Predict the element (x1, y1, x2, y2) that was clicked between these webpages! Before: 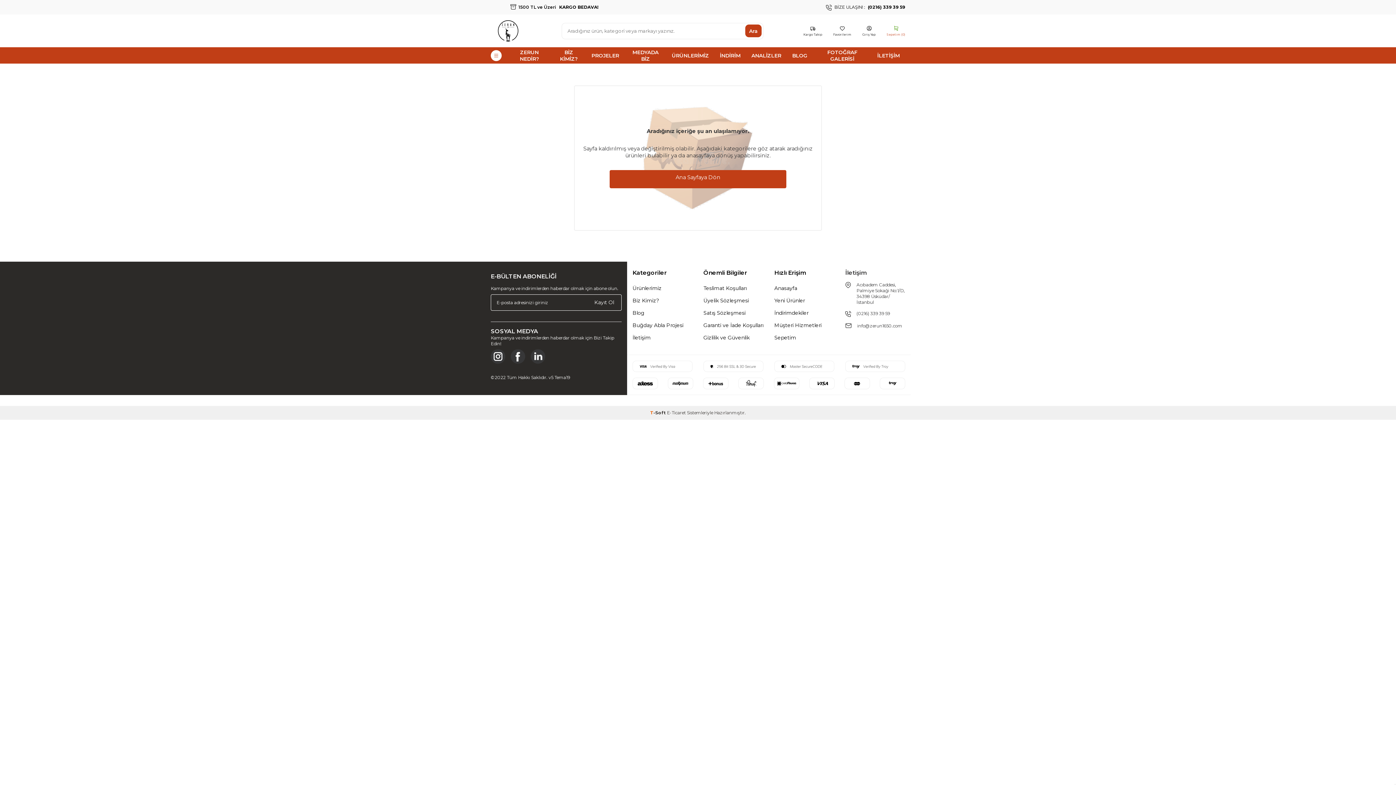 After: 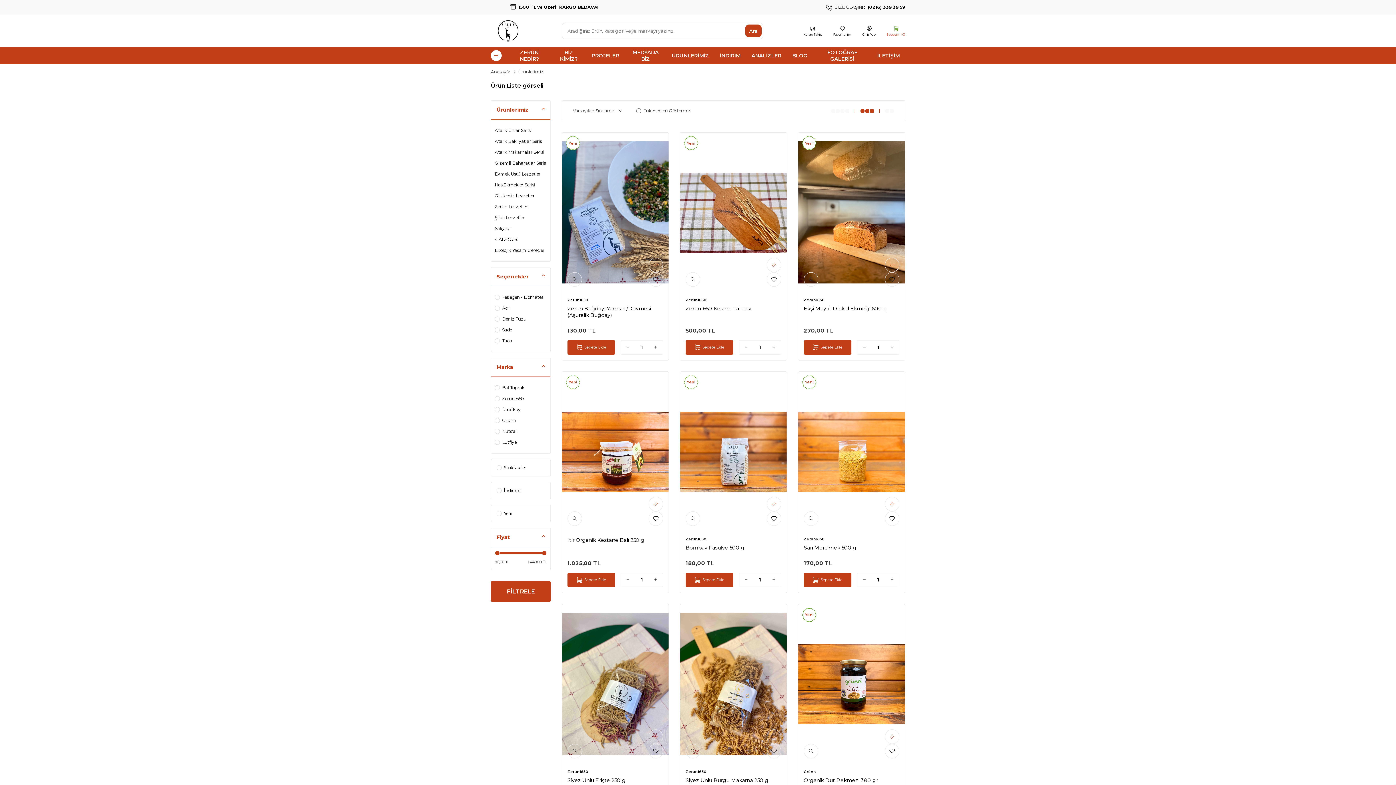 Action: bbox: (666, 47, 714, 63) label: ÜRÜNLERİMİZ